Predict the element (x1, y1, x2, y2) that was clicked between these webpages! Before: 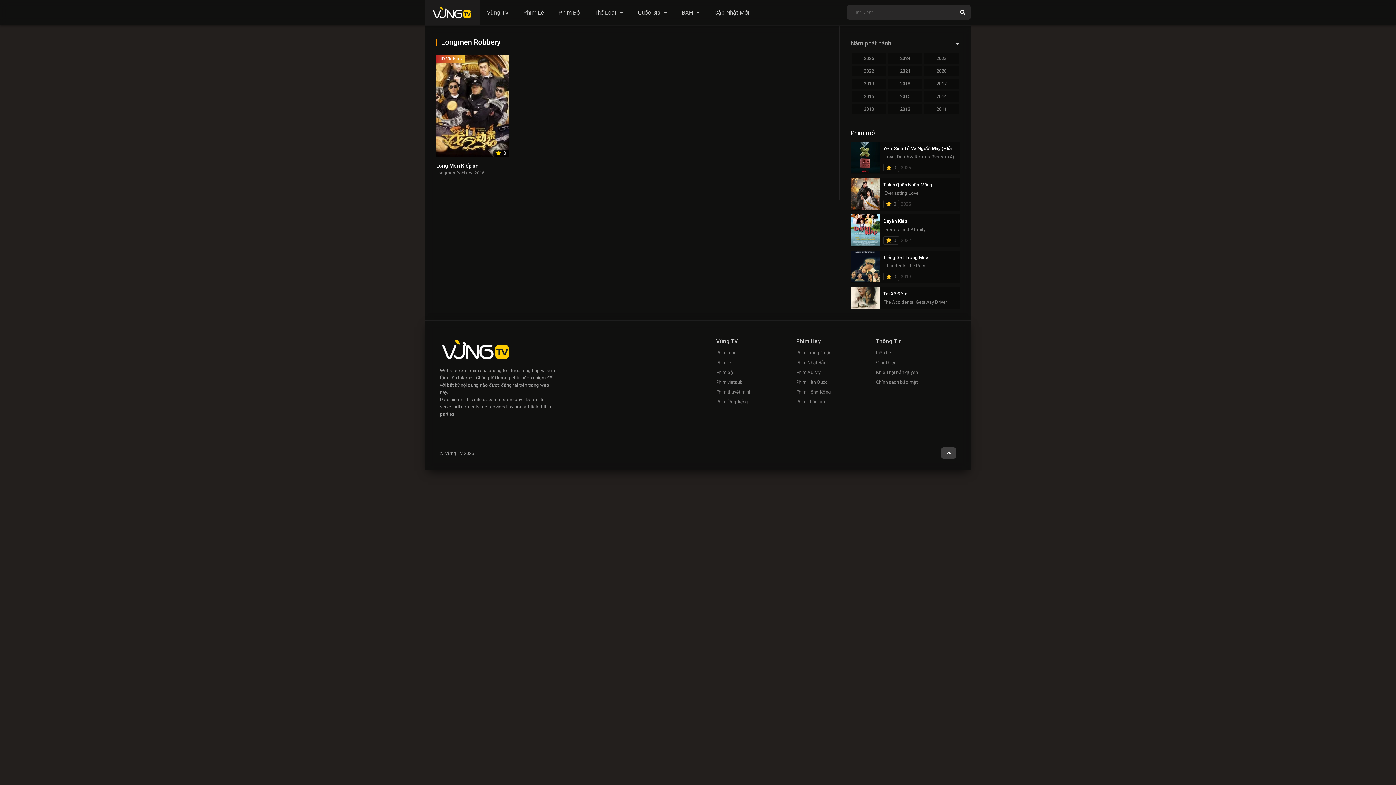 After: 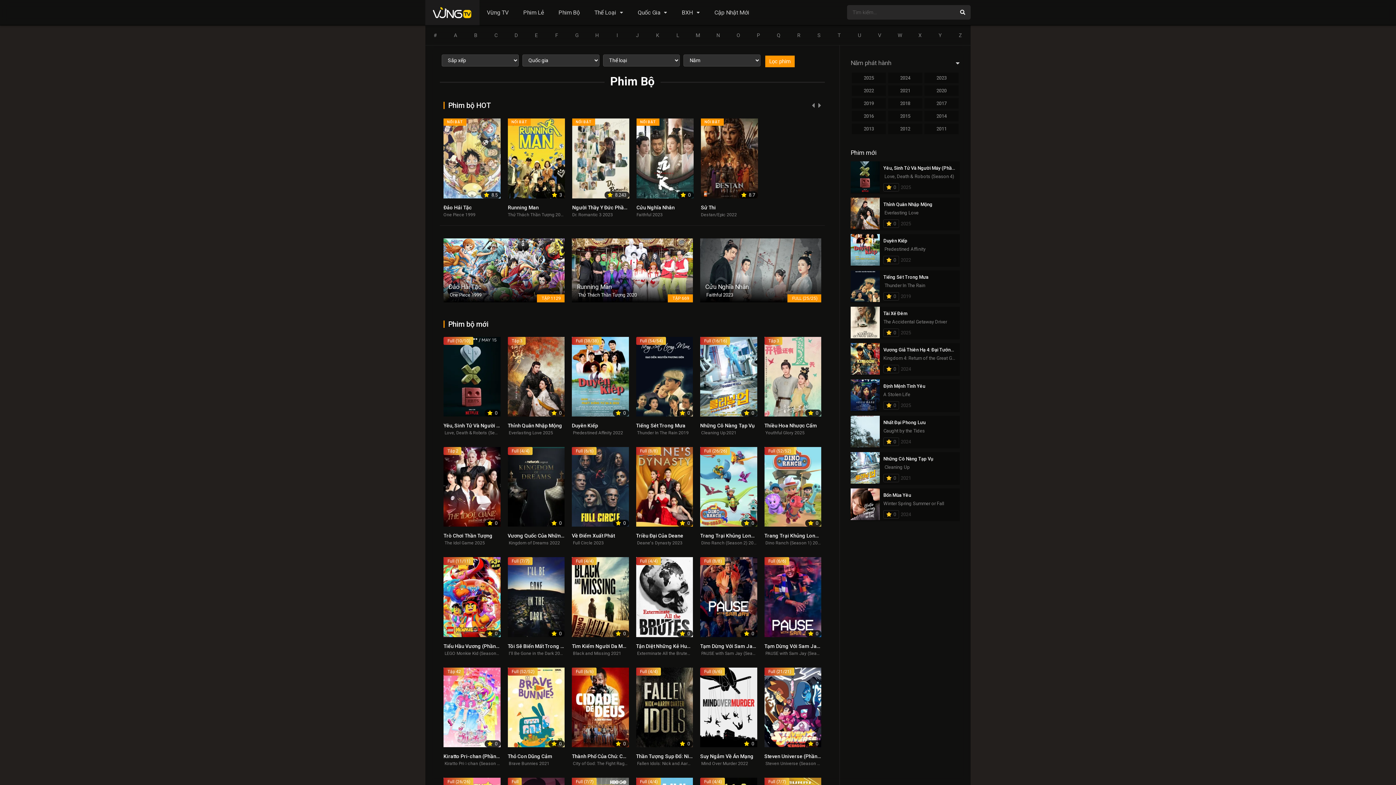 Action: bbox: (551, 0, 587, 25) label: Phim Bộ